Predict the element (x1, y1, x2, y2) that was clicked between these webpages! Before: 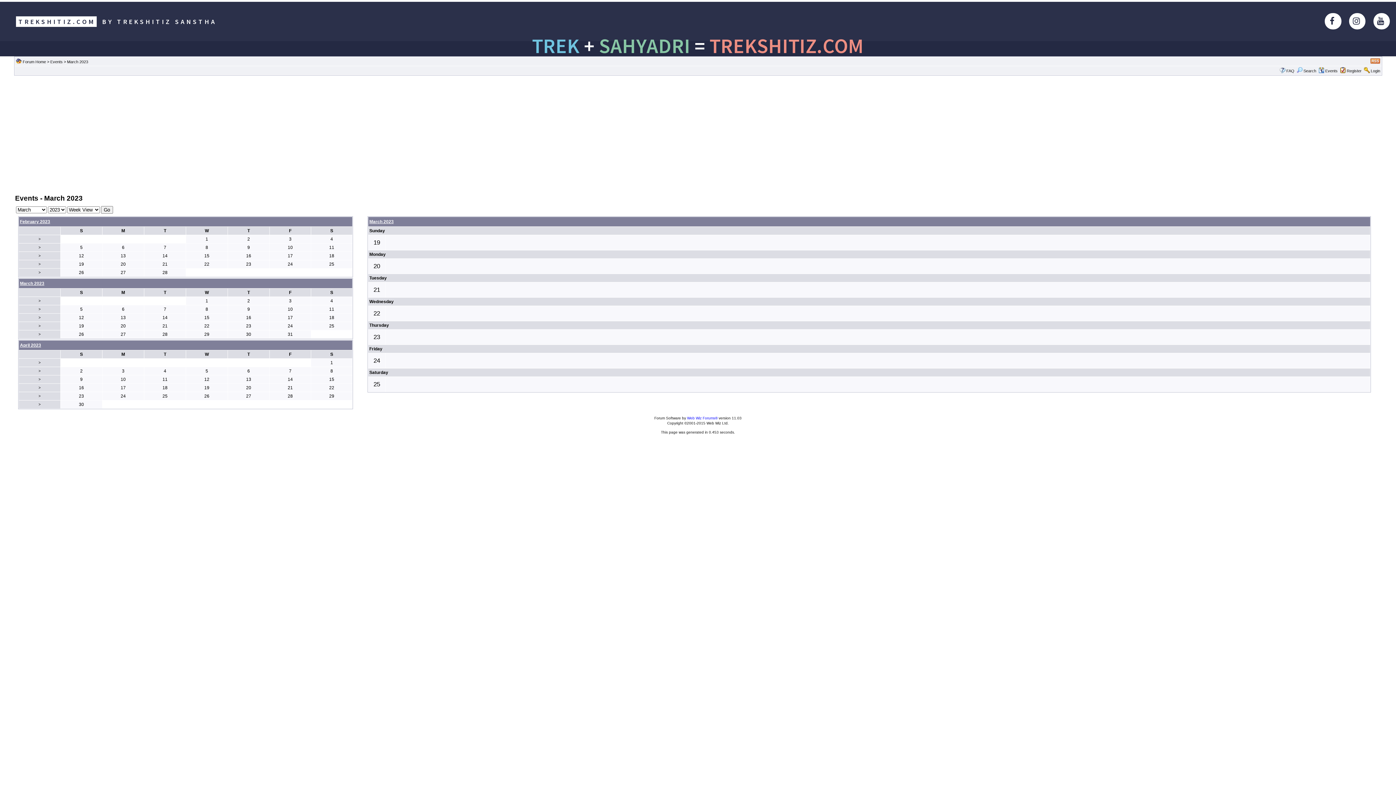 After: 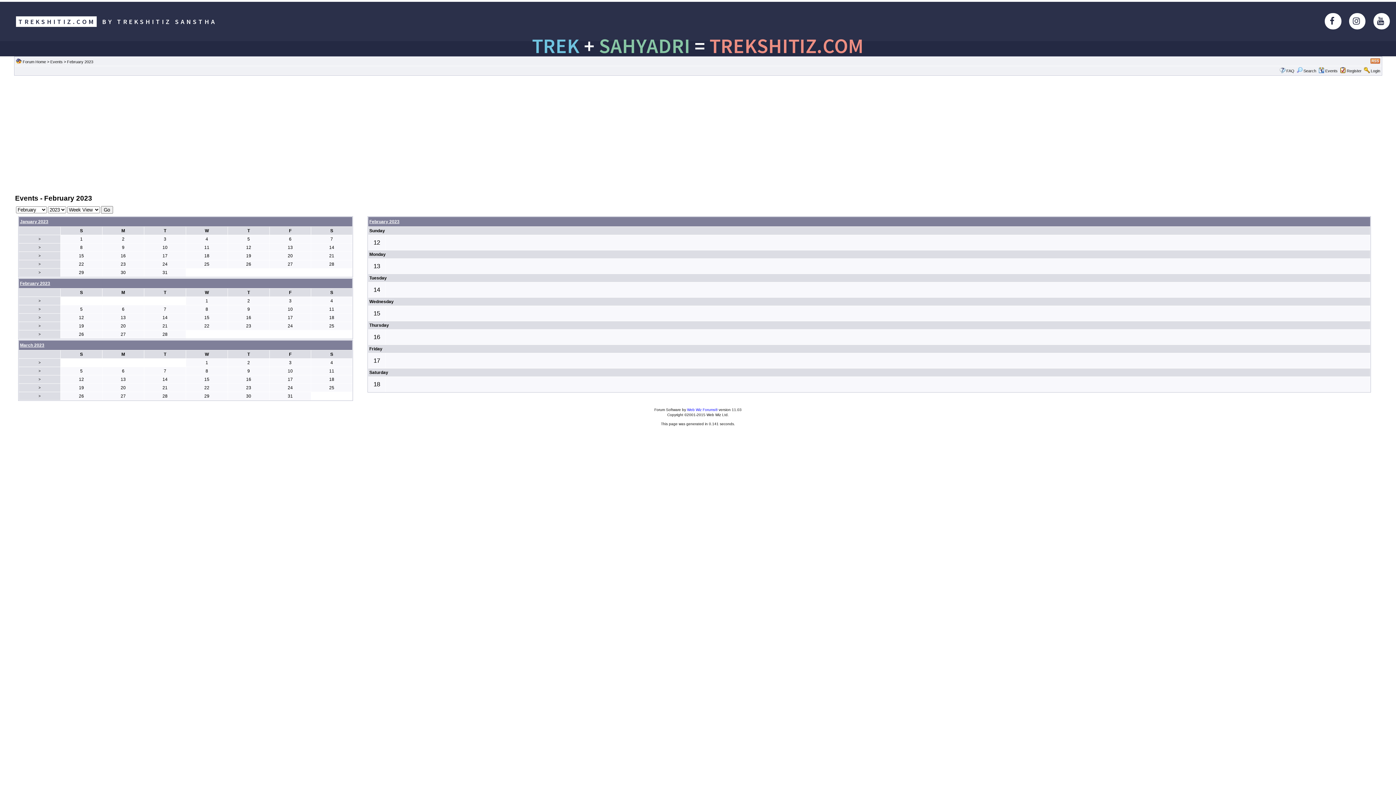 Action: bbox: (38, 253, 40, 257) label: >